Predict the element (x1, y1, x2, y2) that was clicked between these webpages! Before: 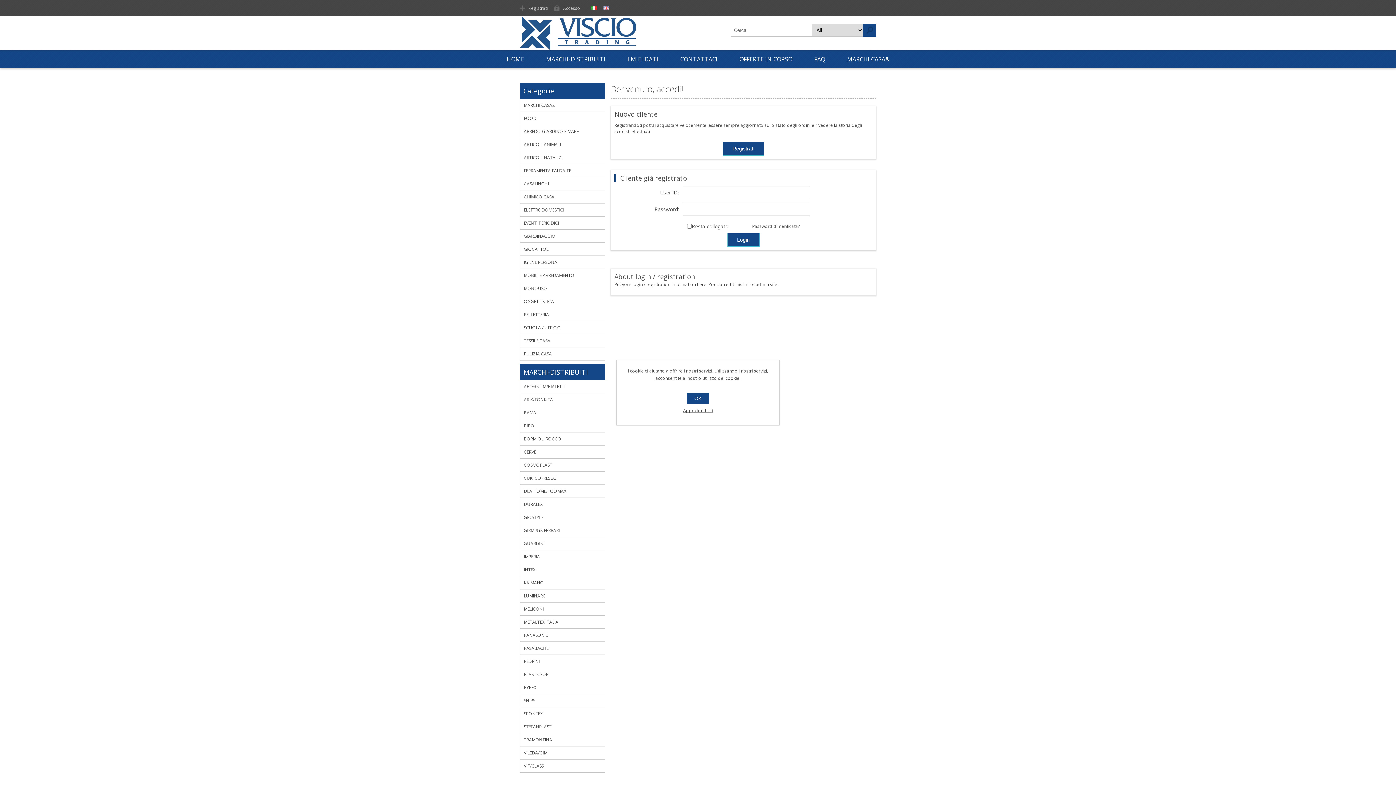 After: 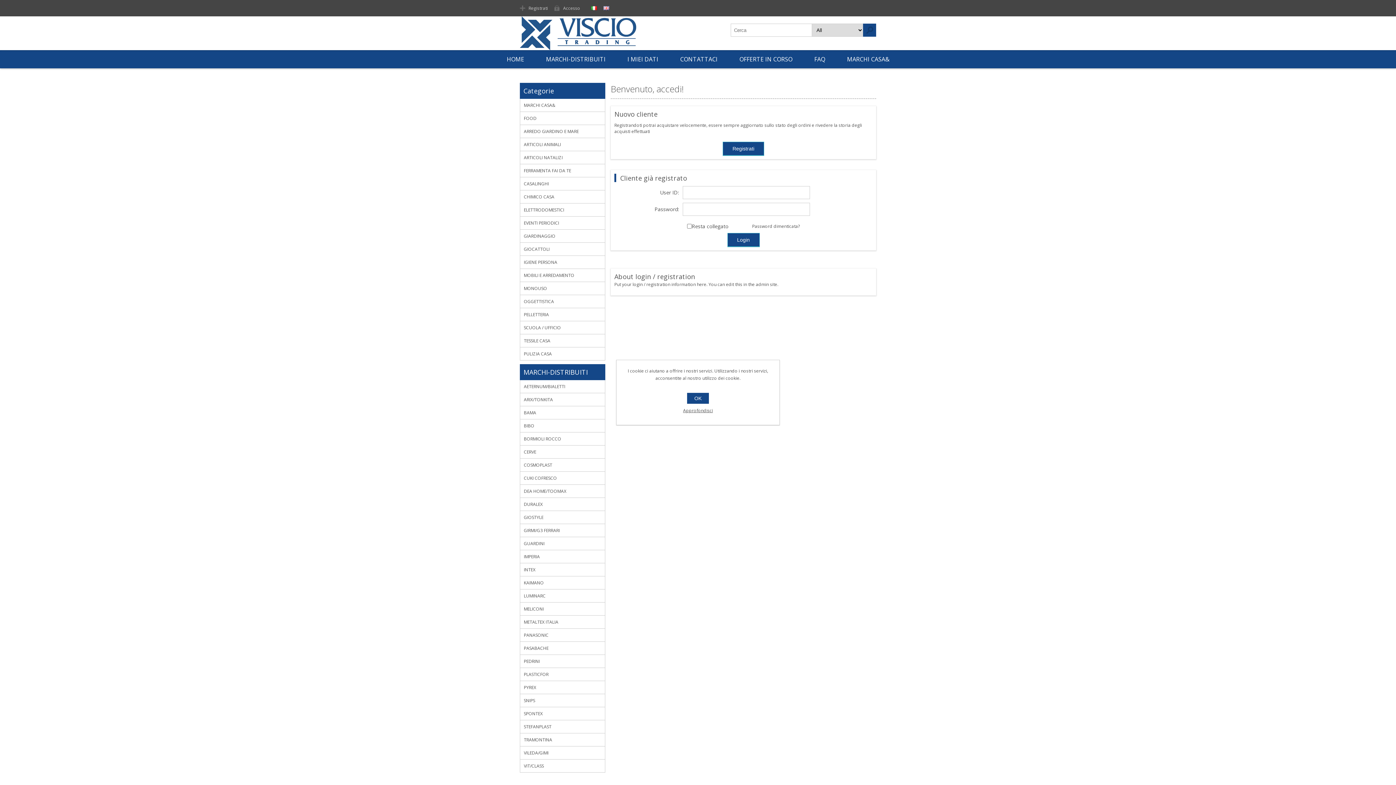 Action: label: VIT/CLASS bbox: (520, 759, 605, 772)